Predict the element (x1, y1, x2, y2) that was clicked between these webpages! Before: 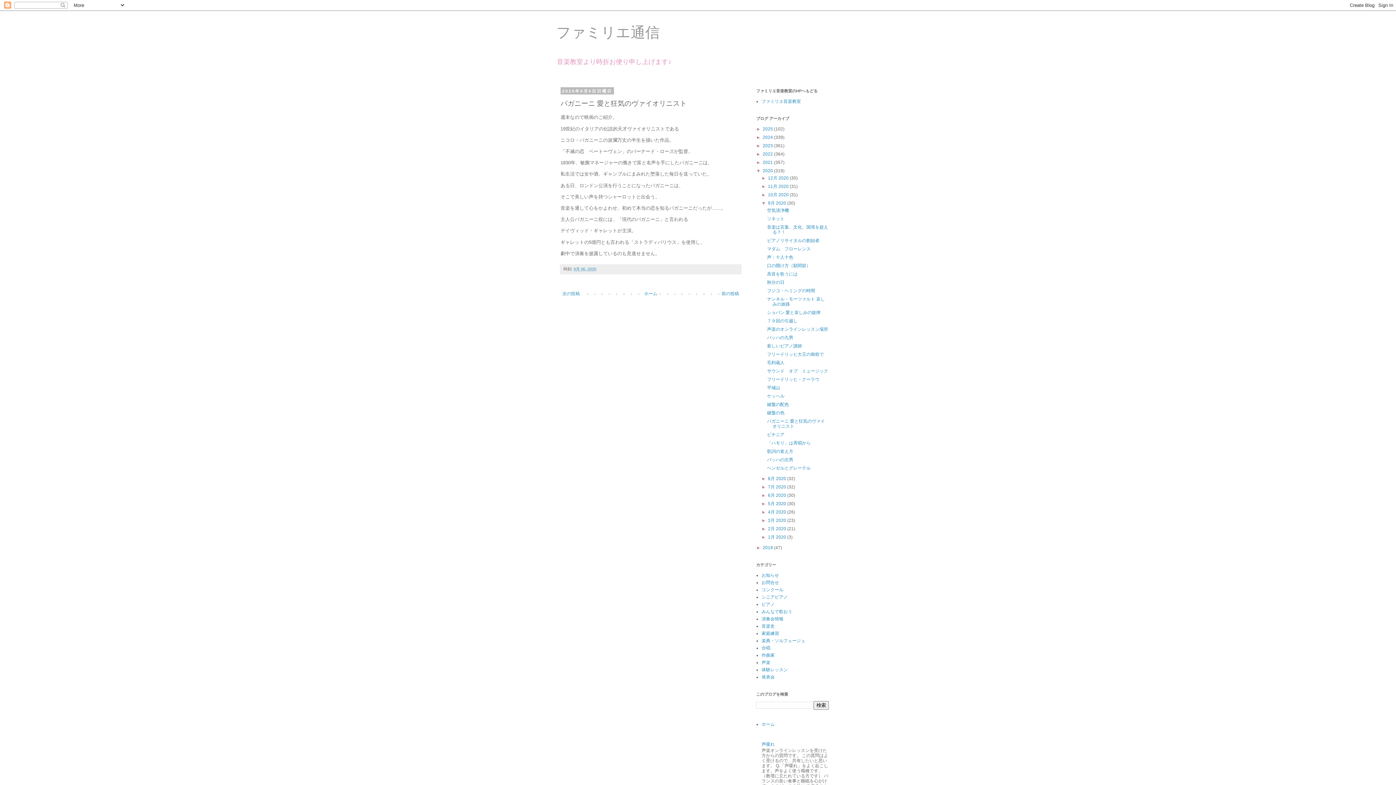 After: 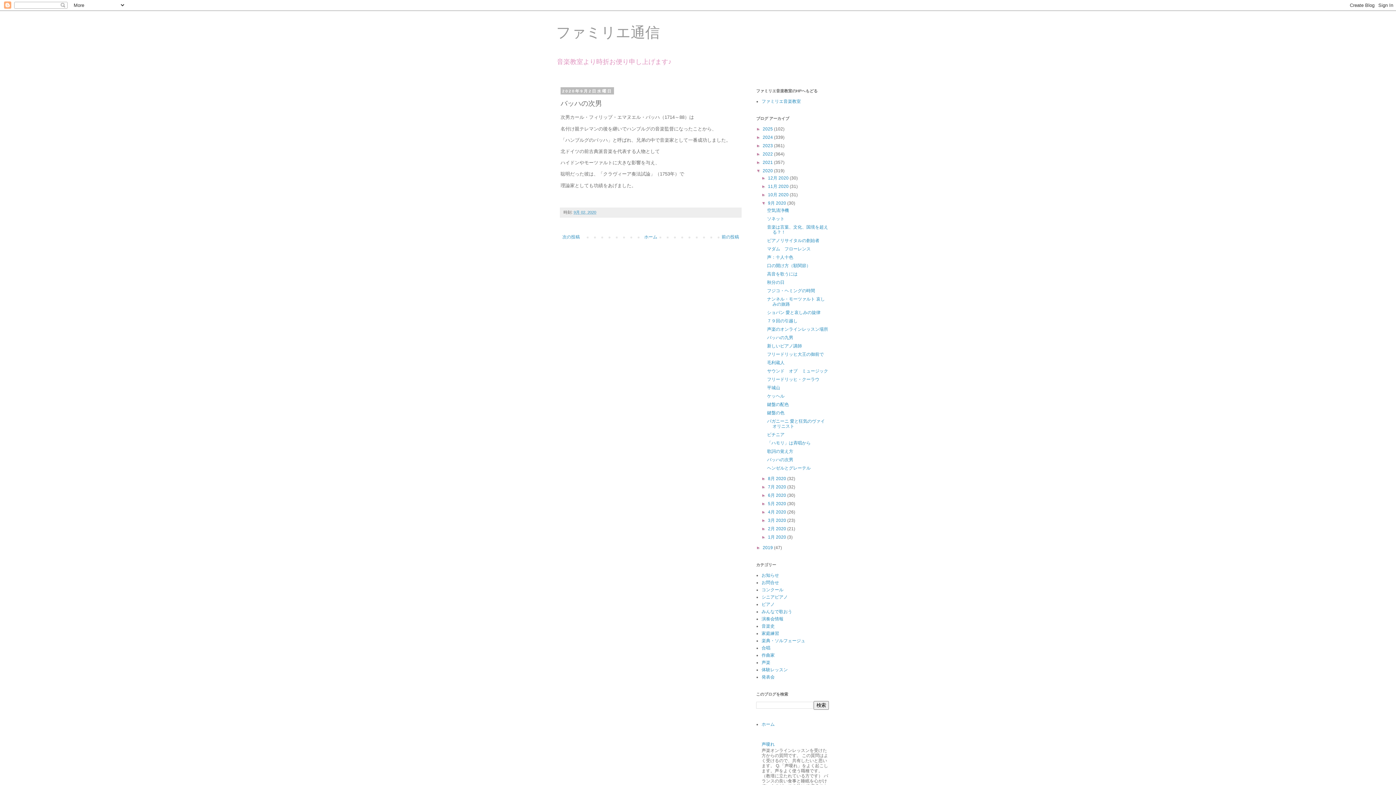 Action: bbox: (767, 457, 793, 462) label: バッハの次男